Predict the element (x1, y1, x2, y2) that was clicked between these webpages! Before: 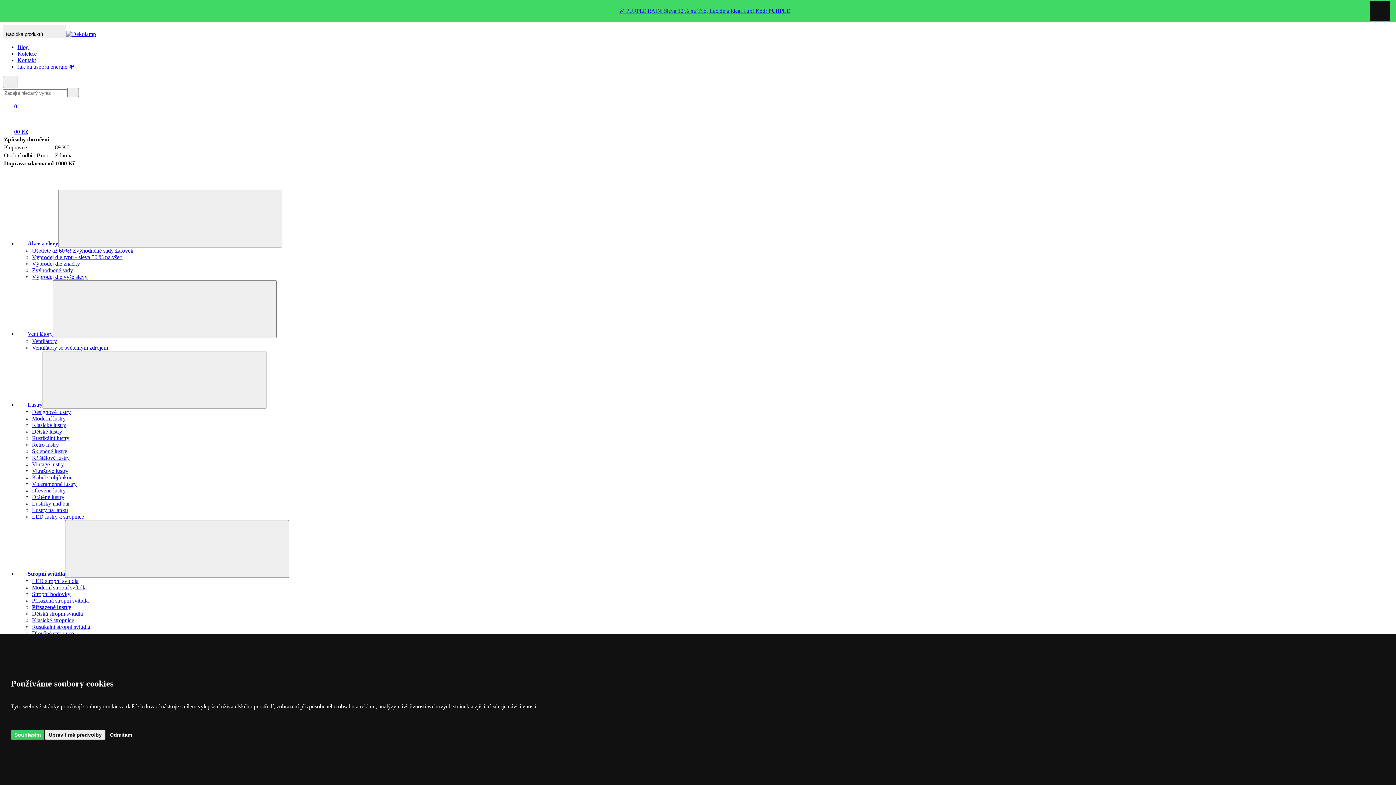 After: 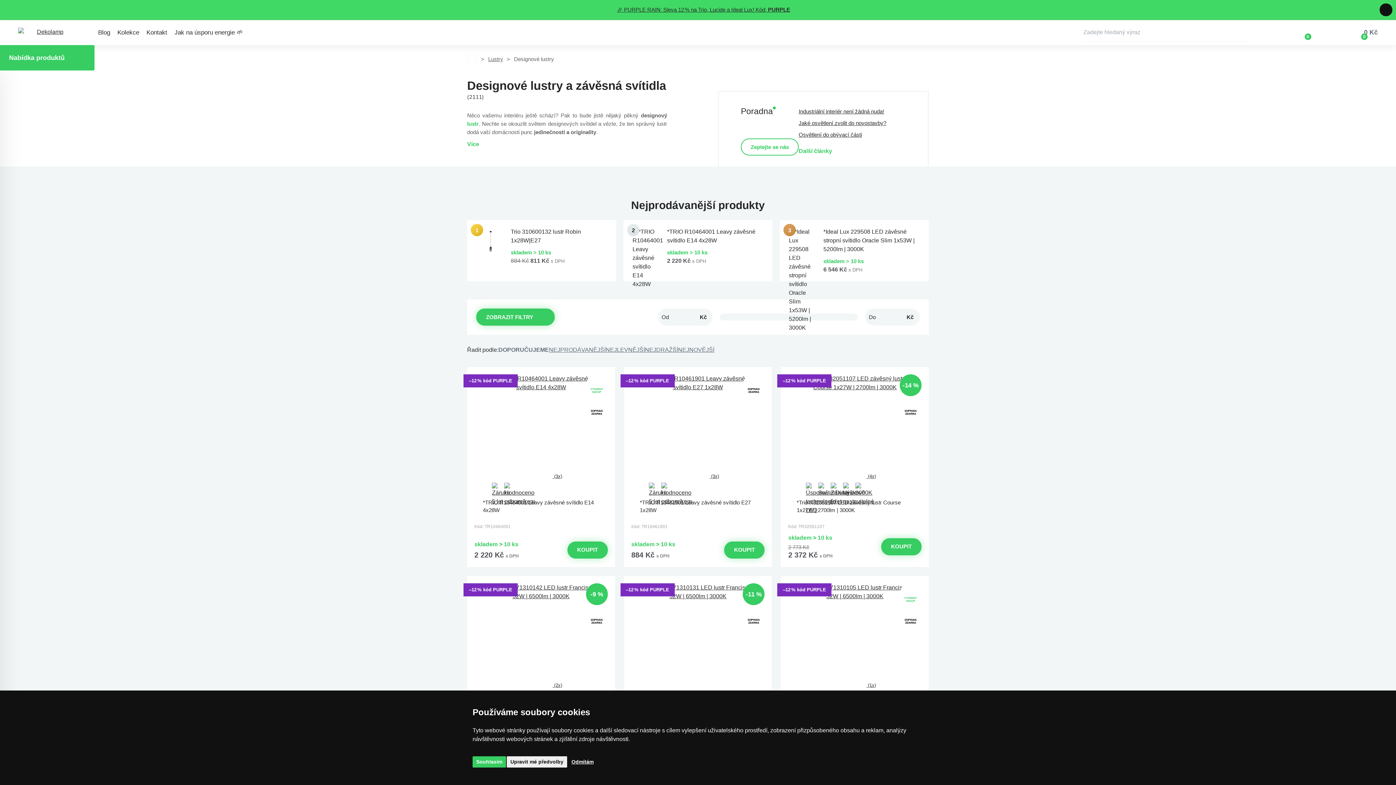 Action: bbox: (32, 409, 70, 415) label: Designové lustry